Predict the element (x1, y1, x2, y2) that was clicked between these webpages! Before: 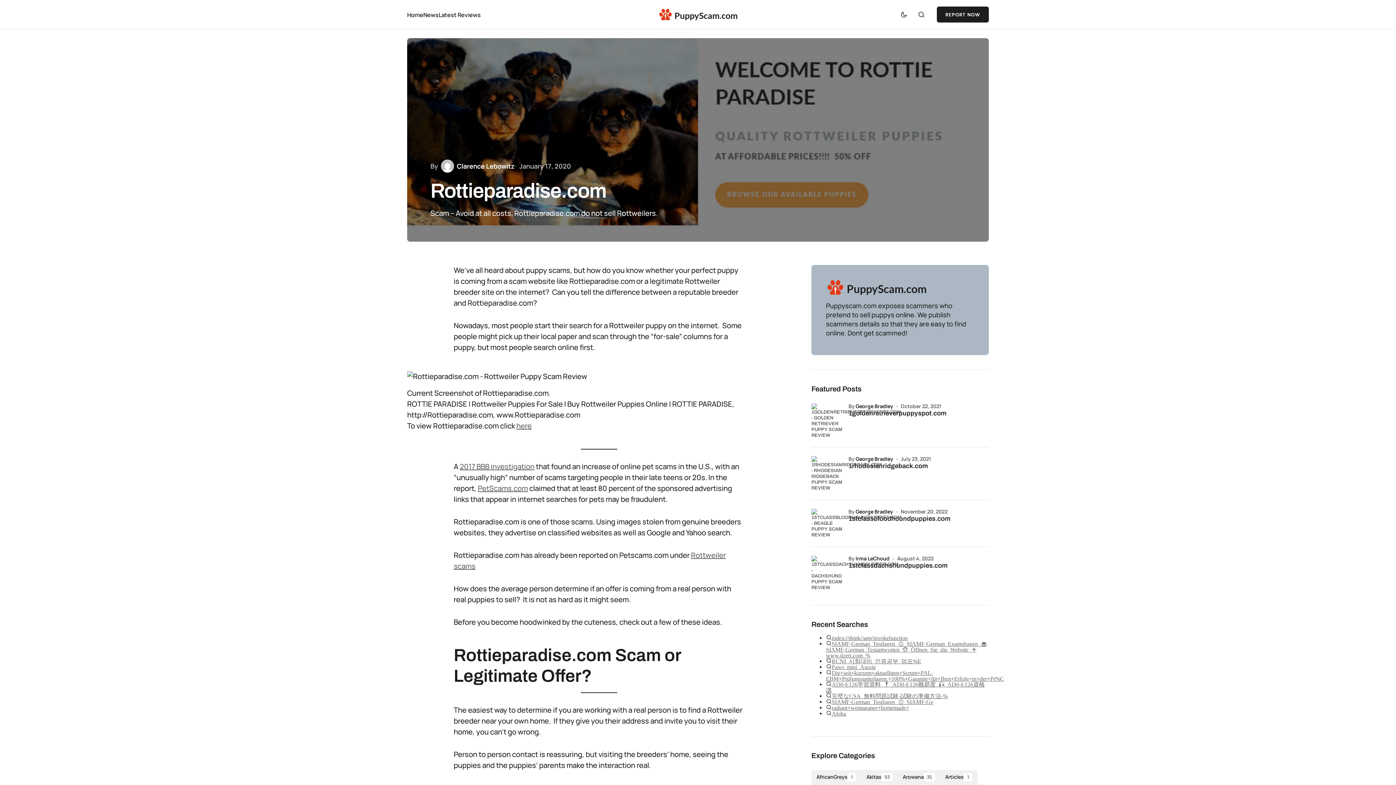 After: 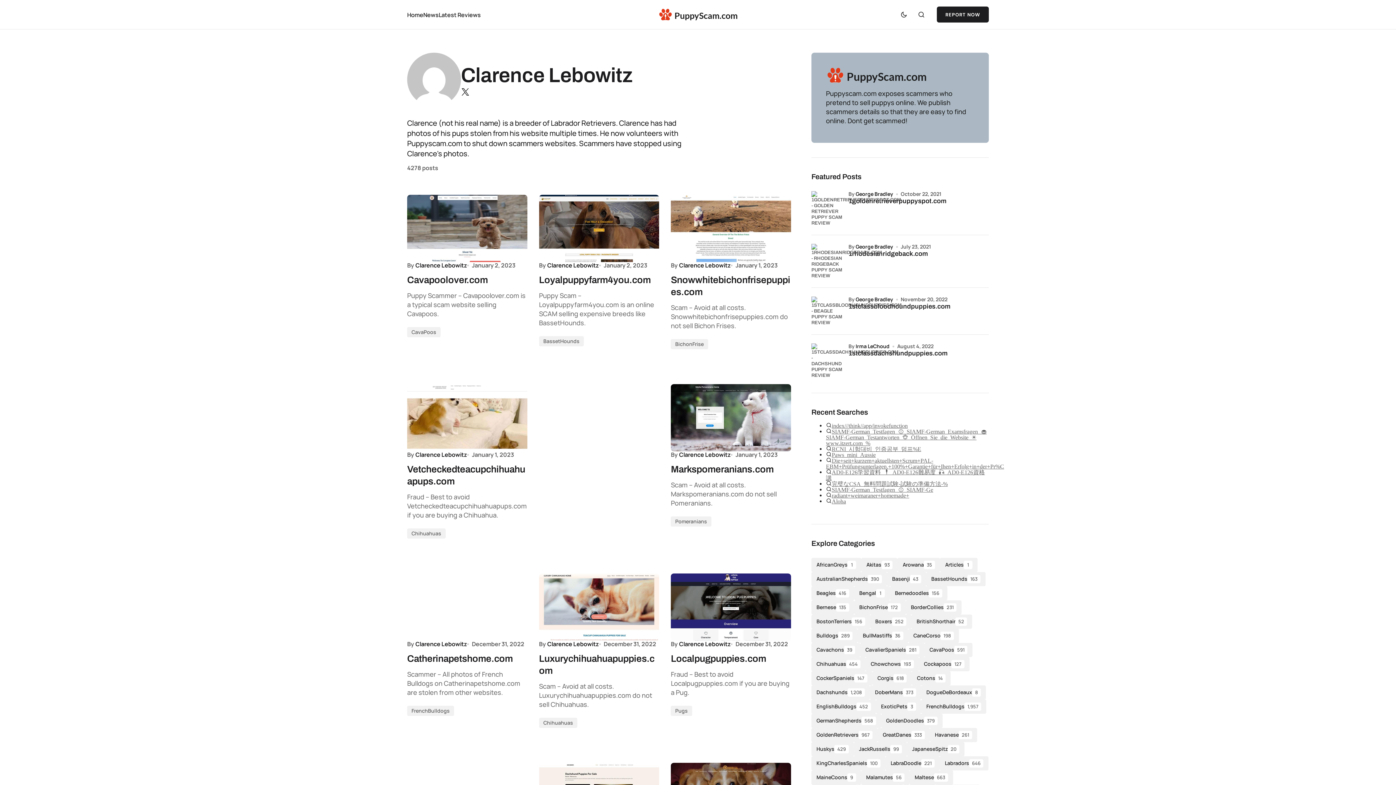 Action: label: Clarence Lebowitz bbox: (439, 159, 514, 172)